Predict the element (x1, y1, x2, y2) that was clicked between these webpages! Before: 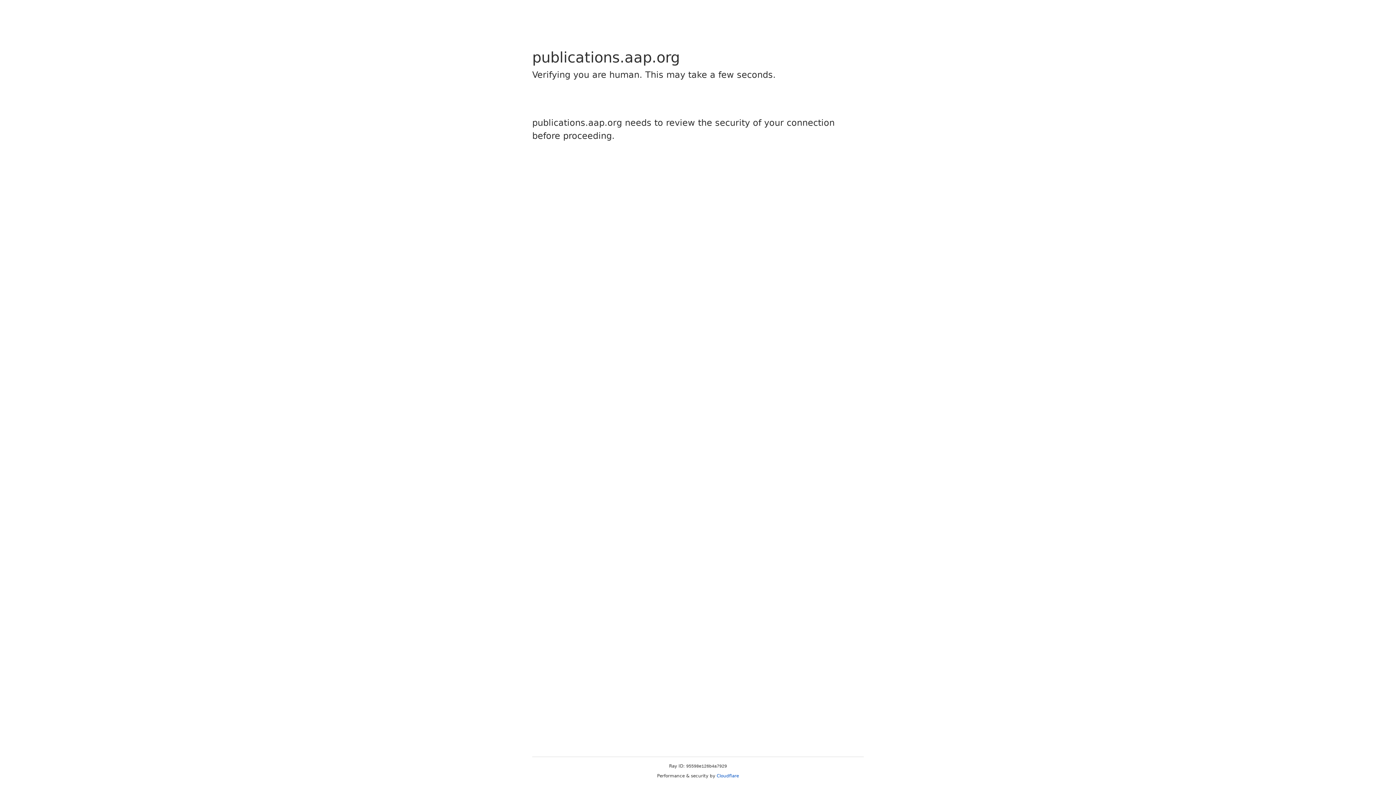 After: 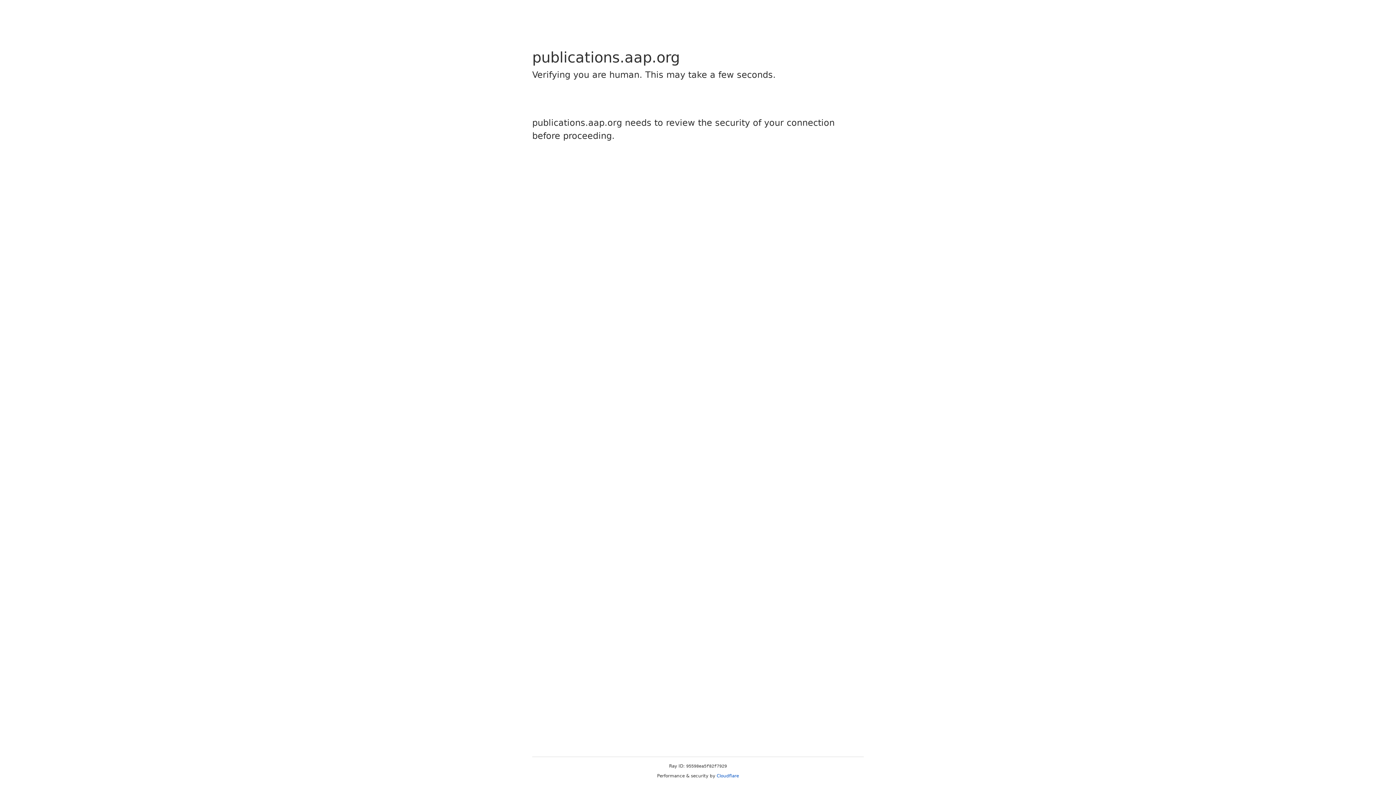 Action: label: Cloudflare bbox: (716, 773, 739, 778)